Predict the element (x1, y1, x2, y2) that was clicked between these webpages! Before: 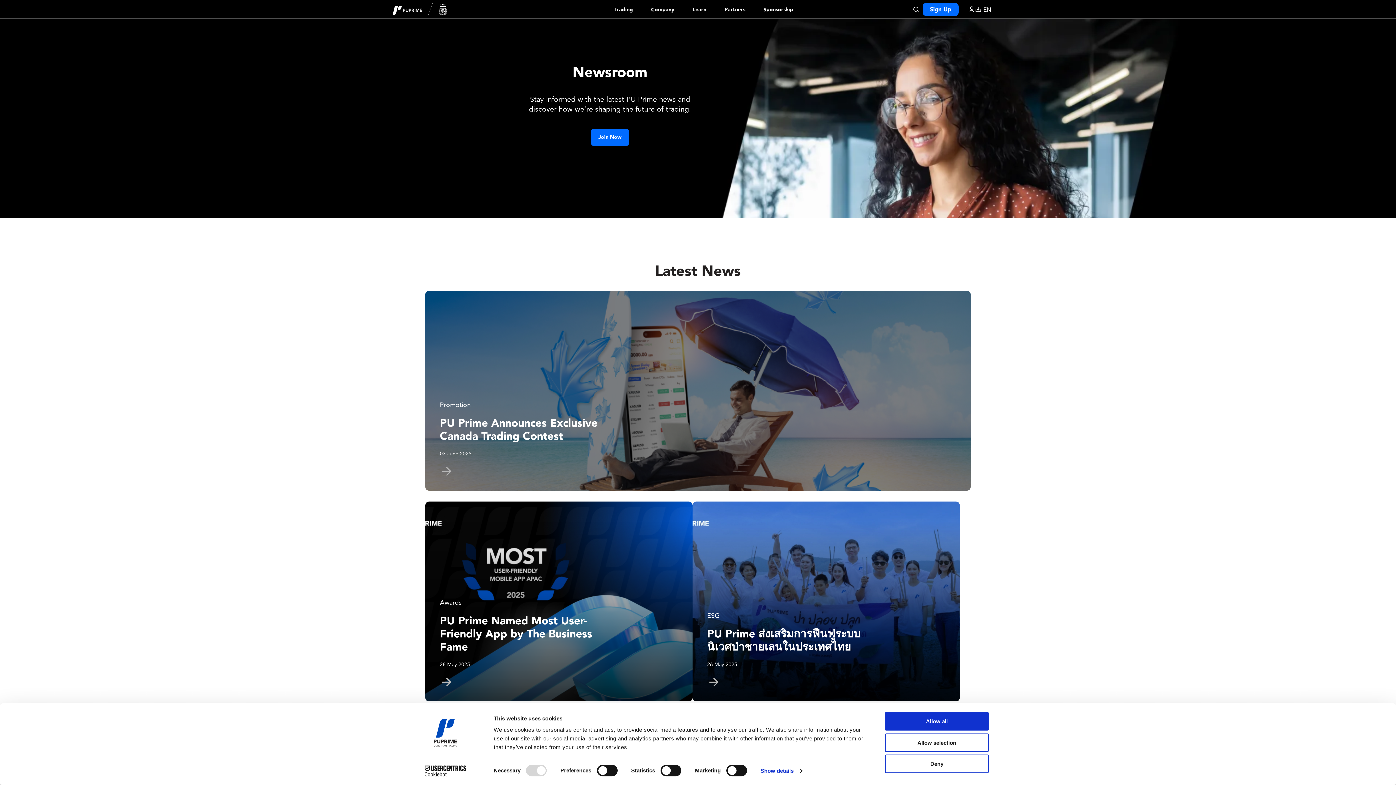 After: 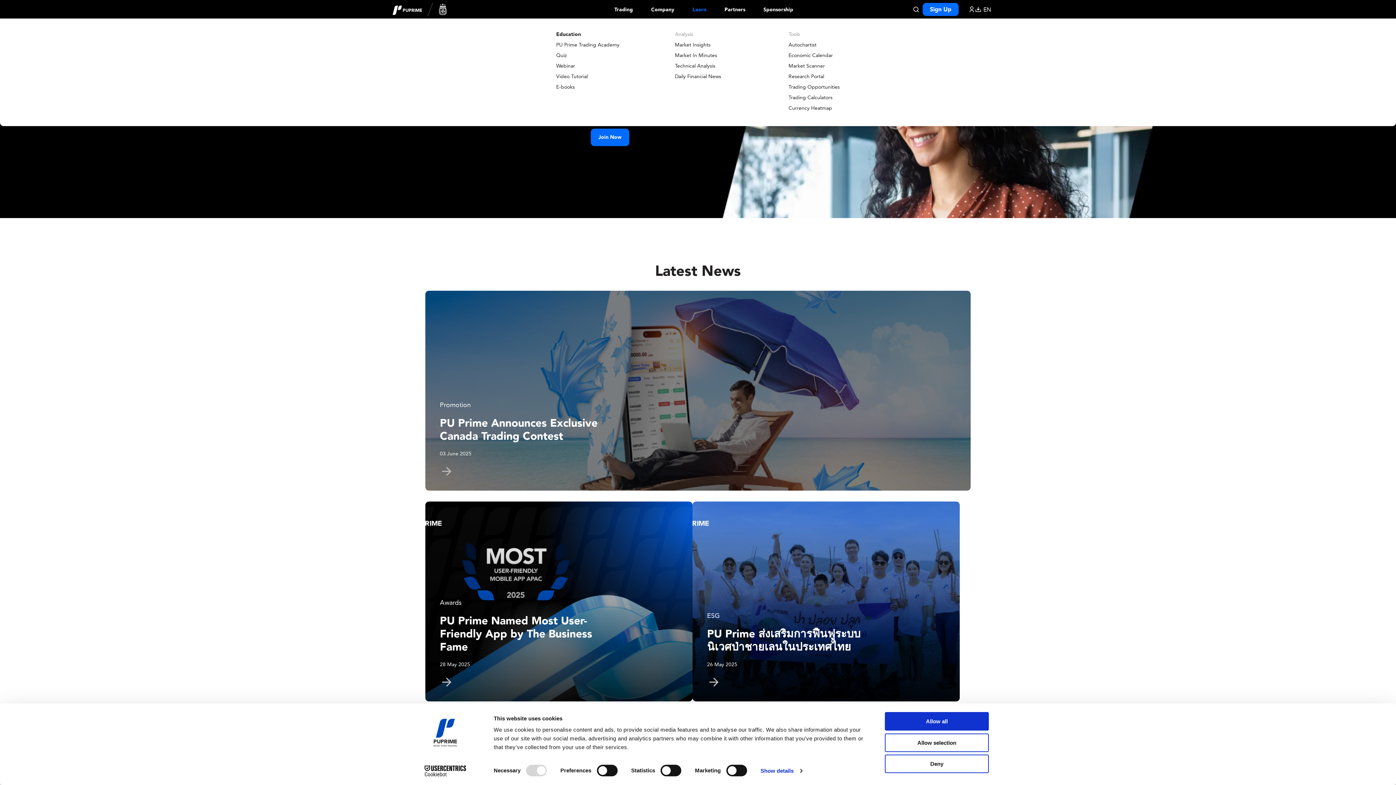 Action: label: Dropdown menu for our trading education section bbox: (692, 6, 706, 12)